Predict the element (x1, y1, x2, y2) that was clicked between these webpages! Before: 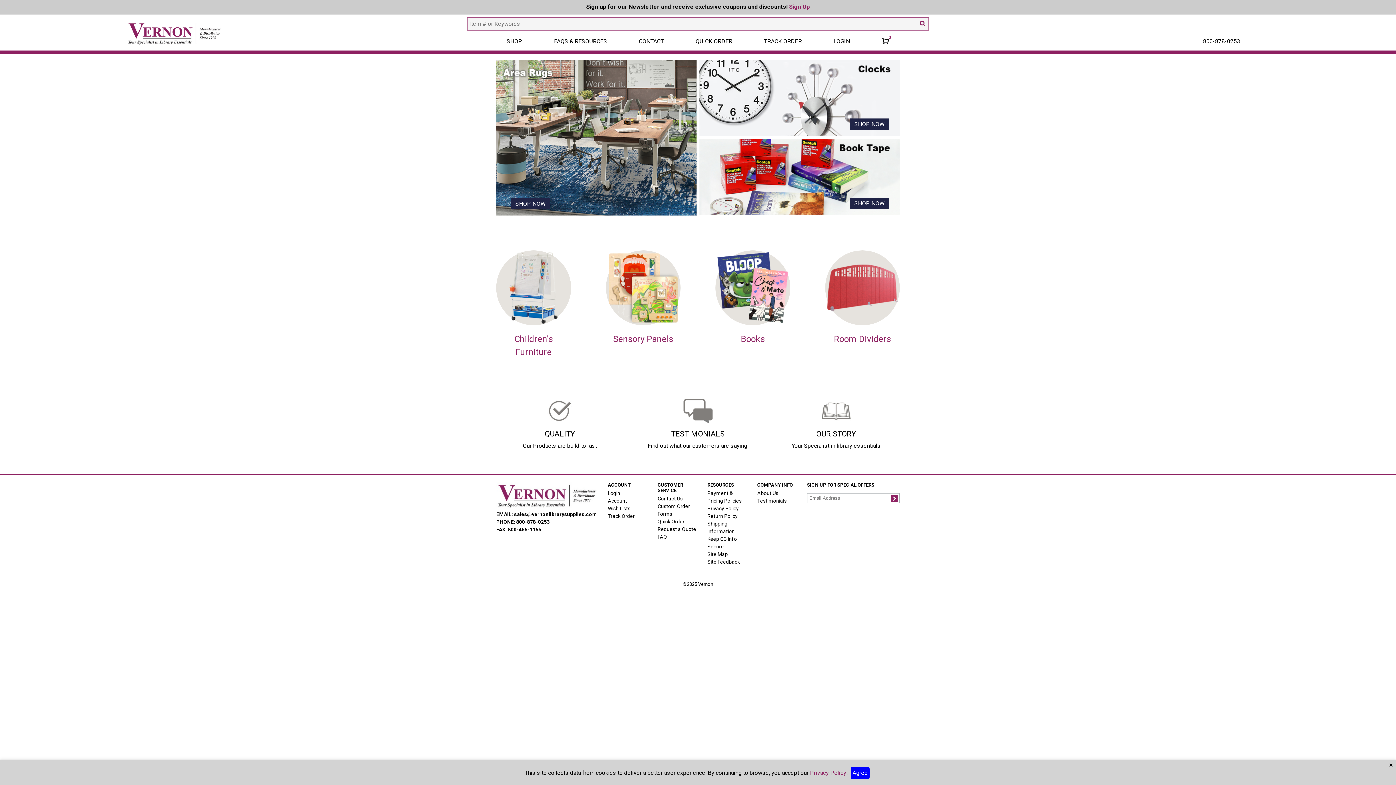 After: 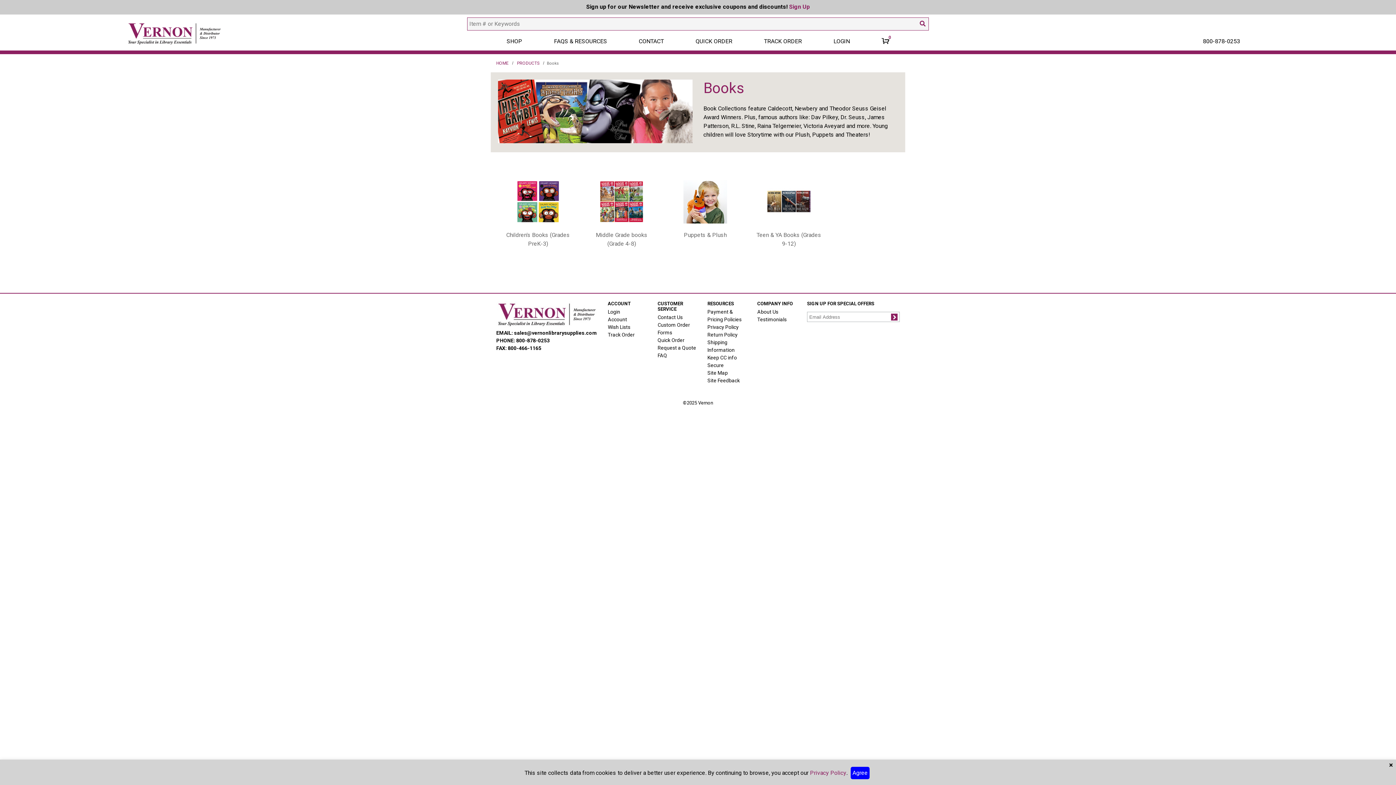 Action: label: Books bbox: (715, 250, 790, 345)